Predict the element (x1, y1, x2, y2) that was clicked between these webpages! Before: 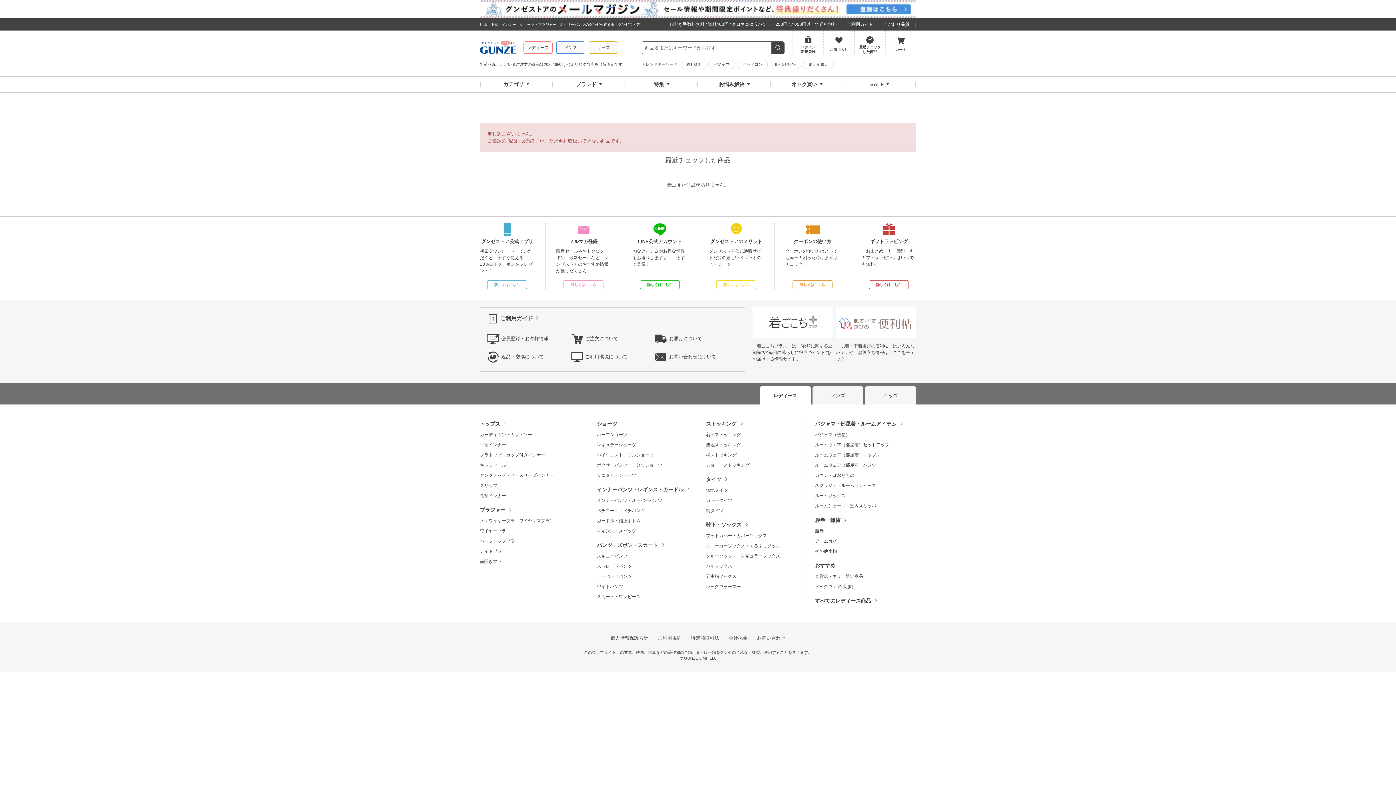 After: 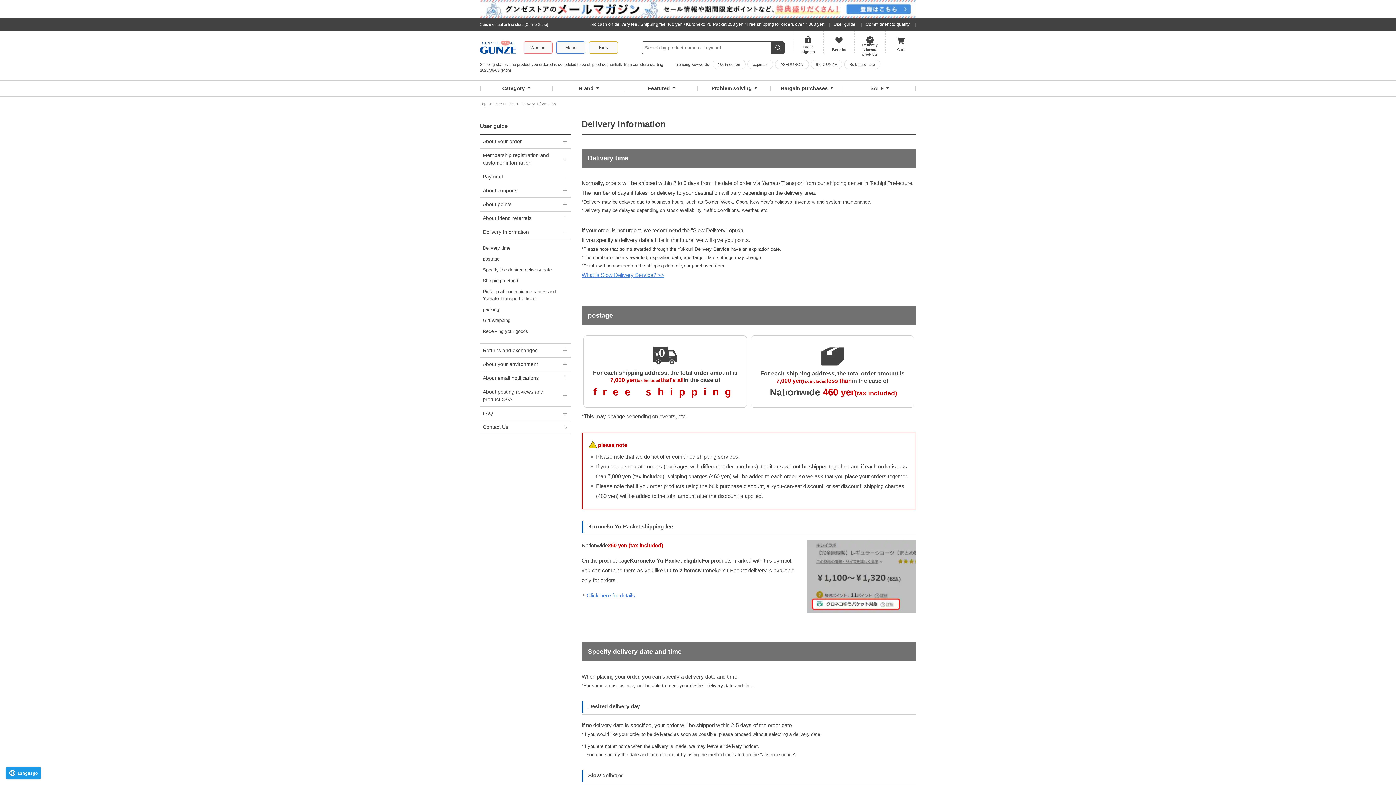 Action: bbox: (654, 332, 702, 345) label: お届けについて